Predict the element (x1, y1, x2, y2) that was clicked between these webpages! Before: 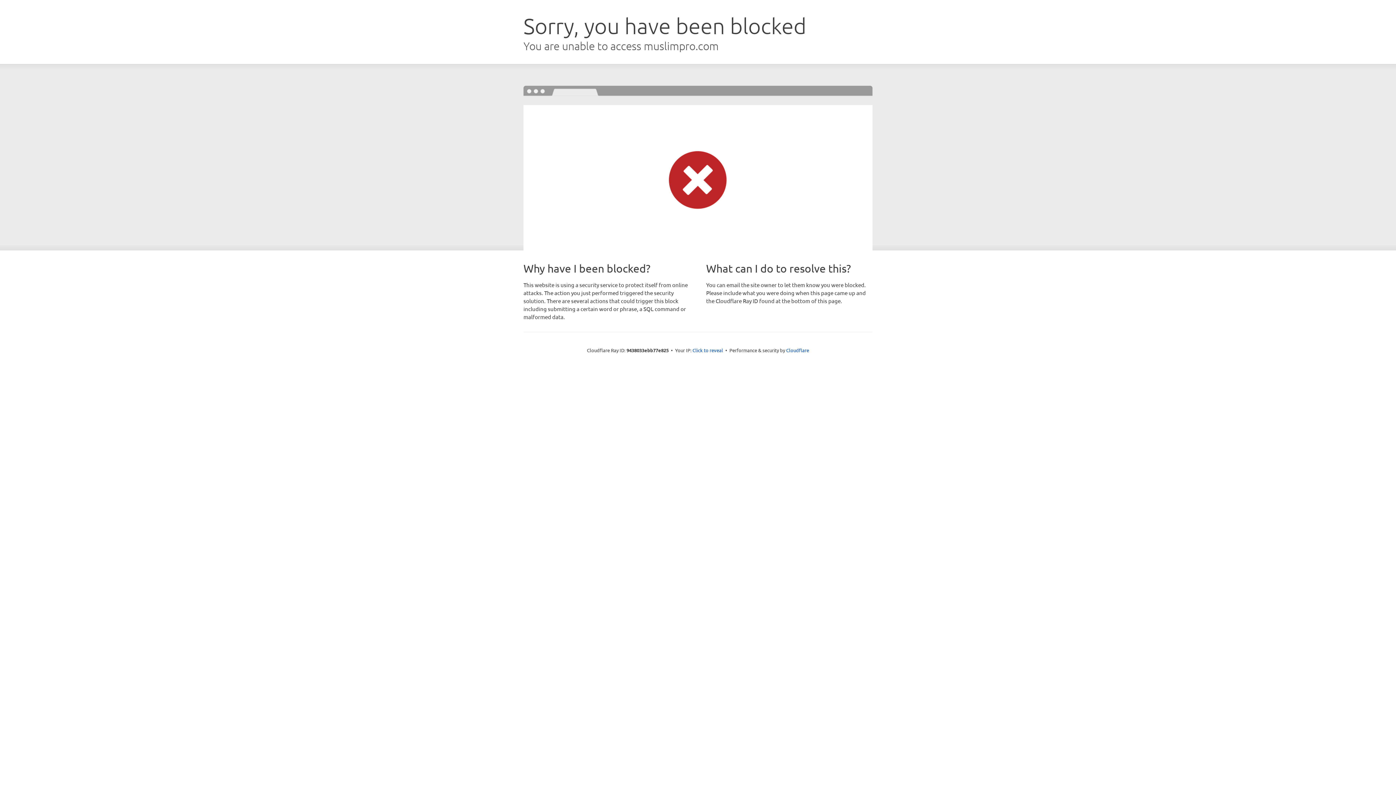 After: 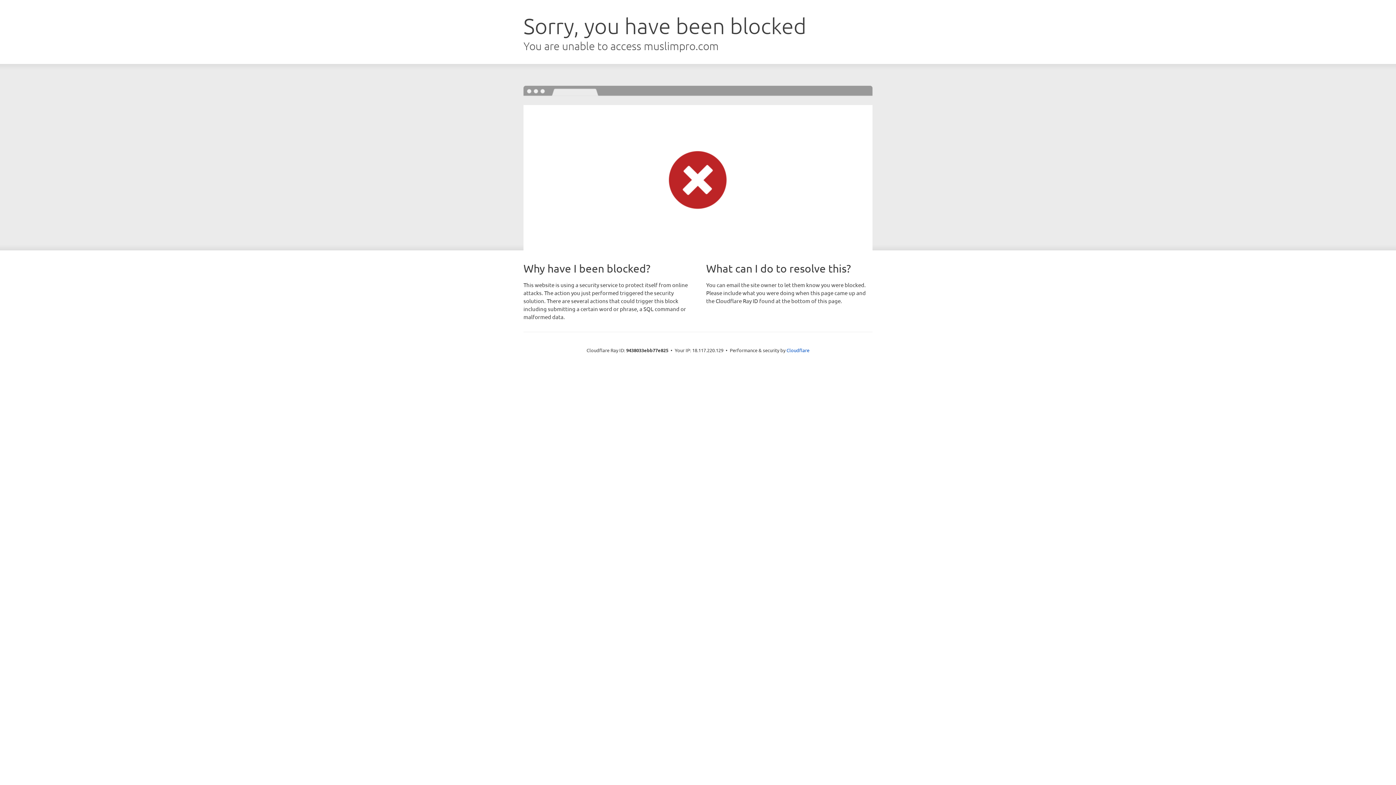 Action: label: Click to reveal bbox: (692, 346, 723, 353)